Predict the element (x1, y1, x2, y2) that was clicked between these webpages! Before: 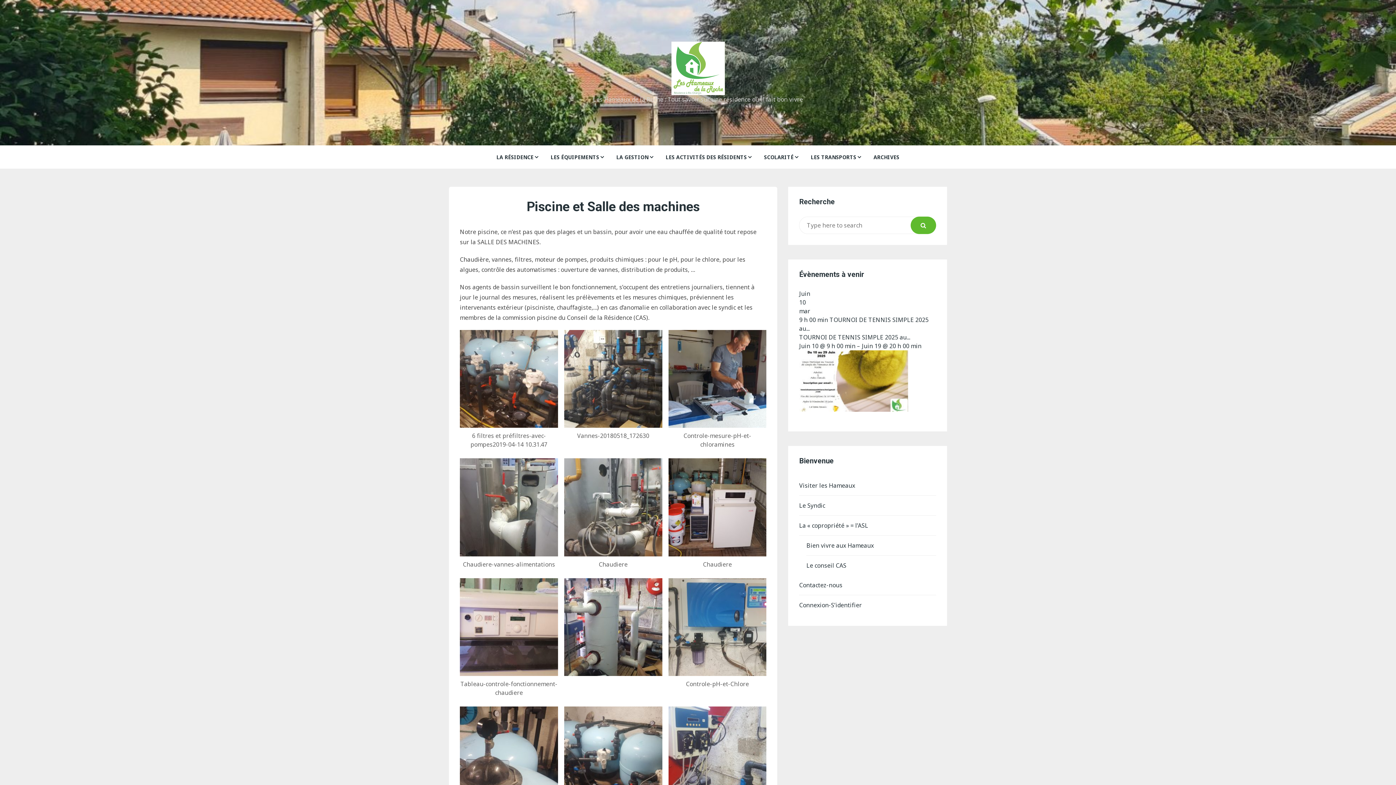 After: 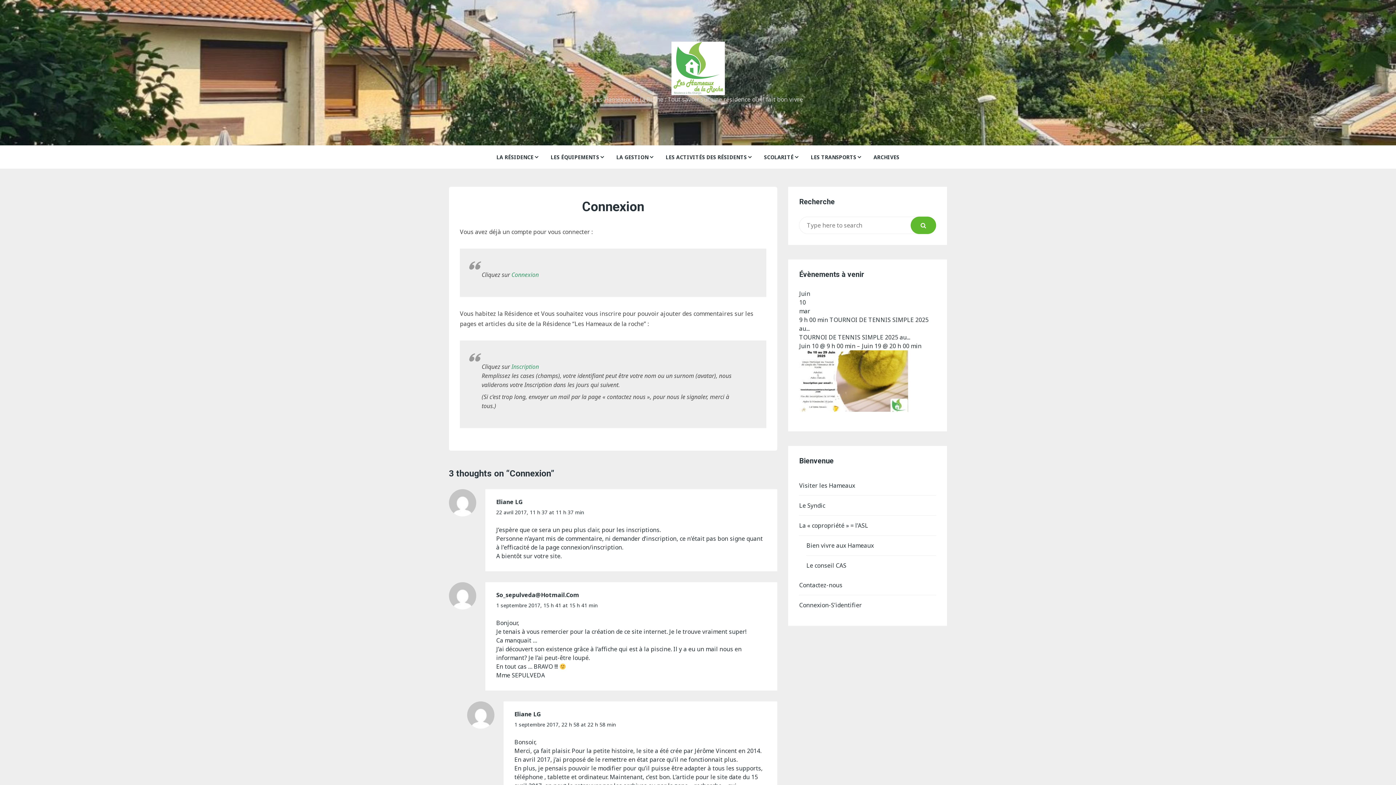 Action: label: Connexion-S’identifier bbox: (799, 595, 936, 615)